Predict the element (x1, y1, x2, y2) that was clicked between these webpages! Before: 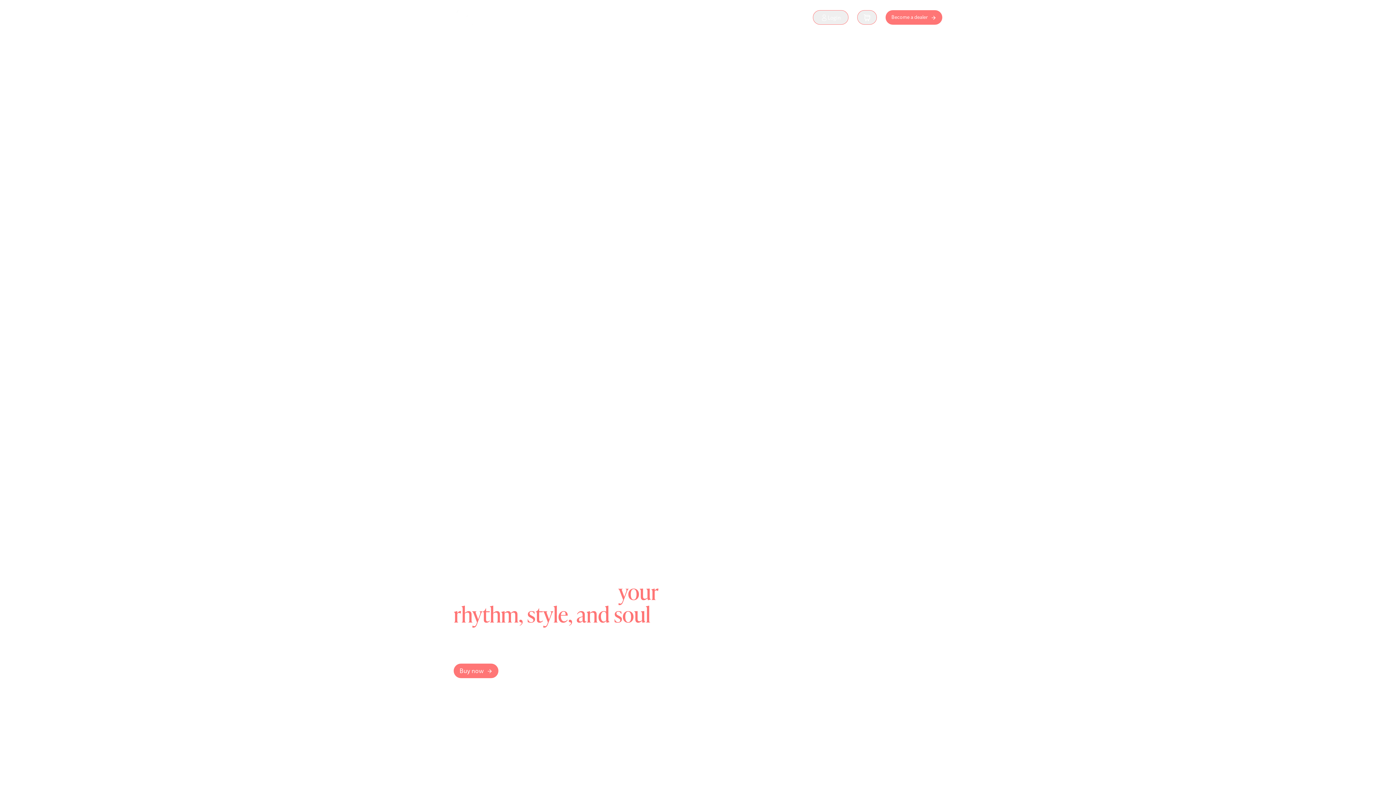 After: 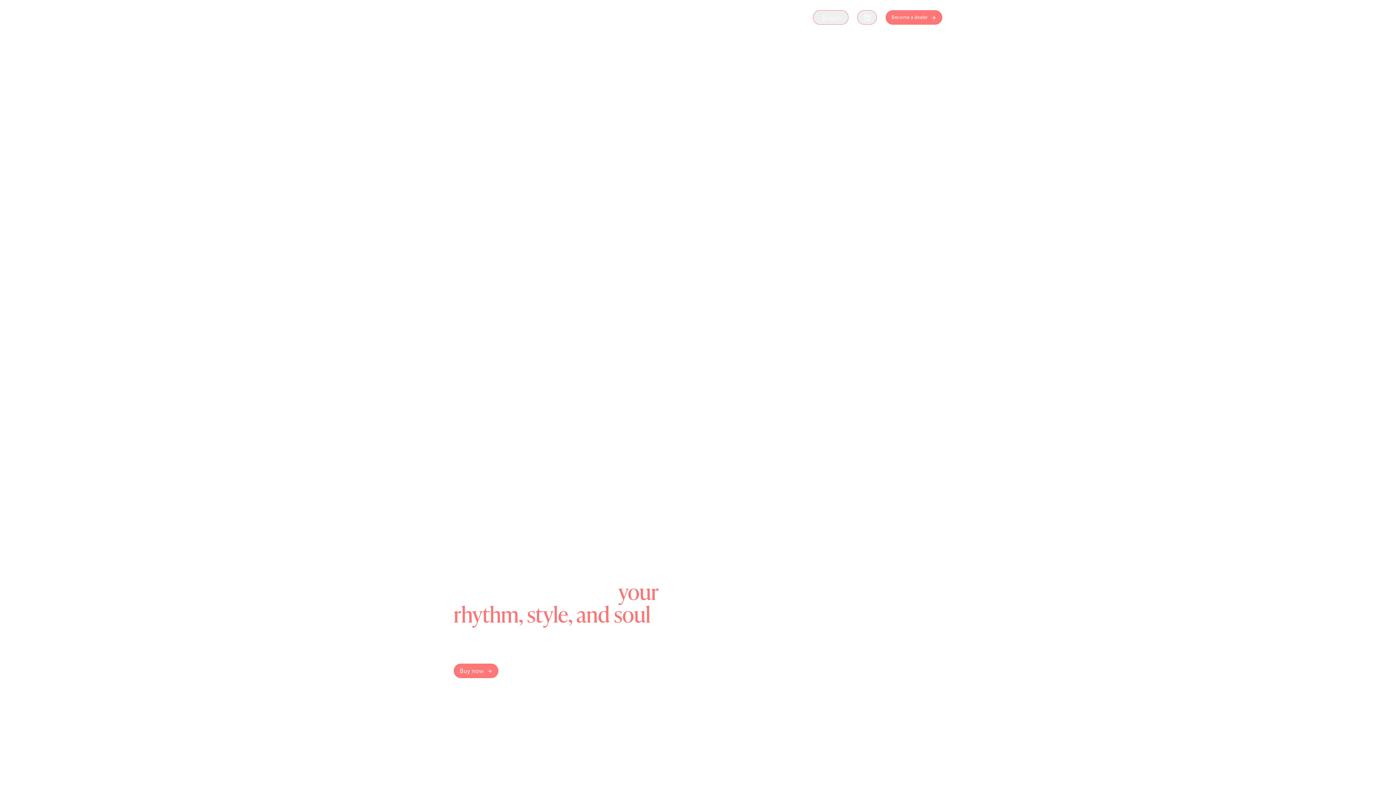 Action: bbox: (453, 5, 503, 29)